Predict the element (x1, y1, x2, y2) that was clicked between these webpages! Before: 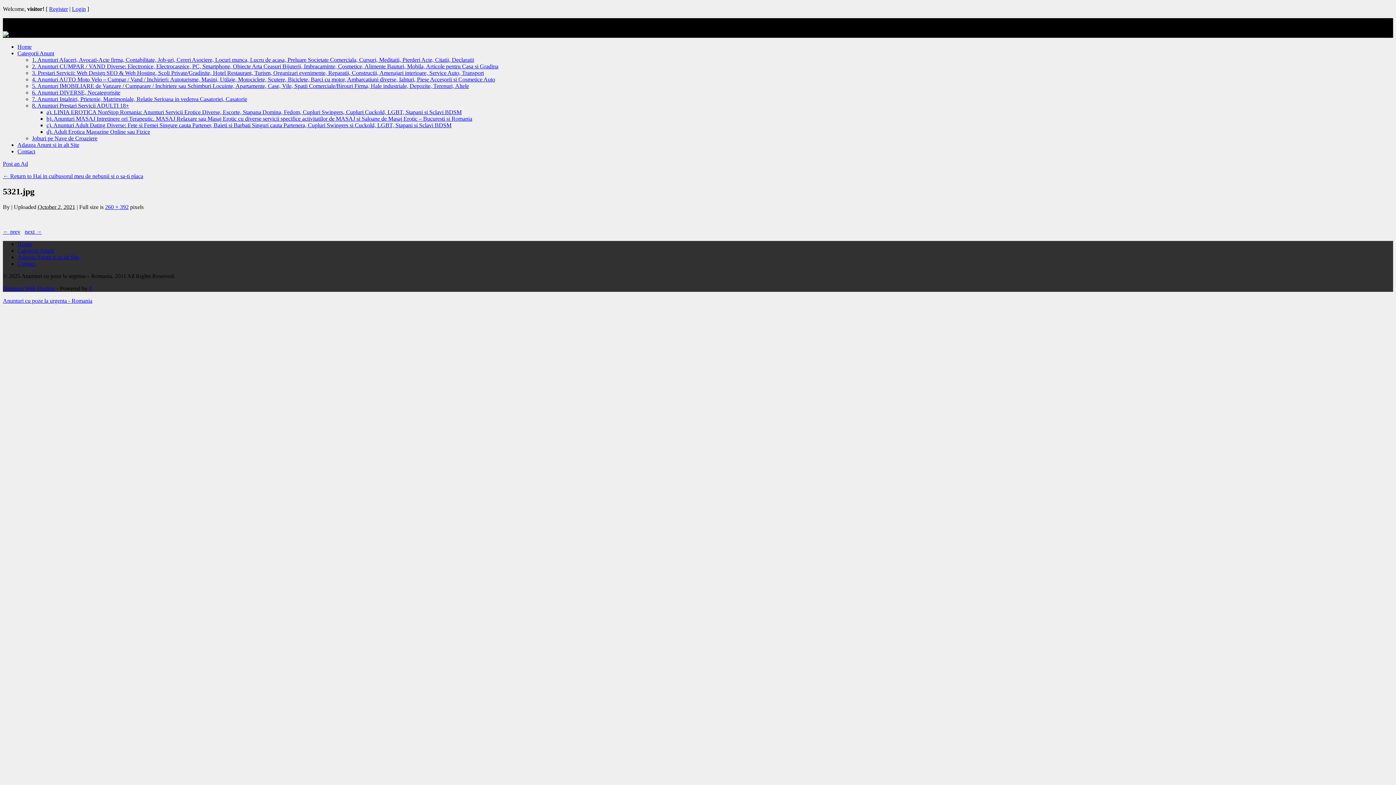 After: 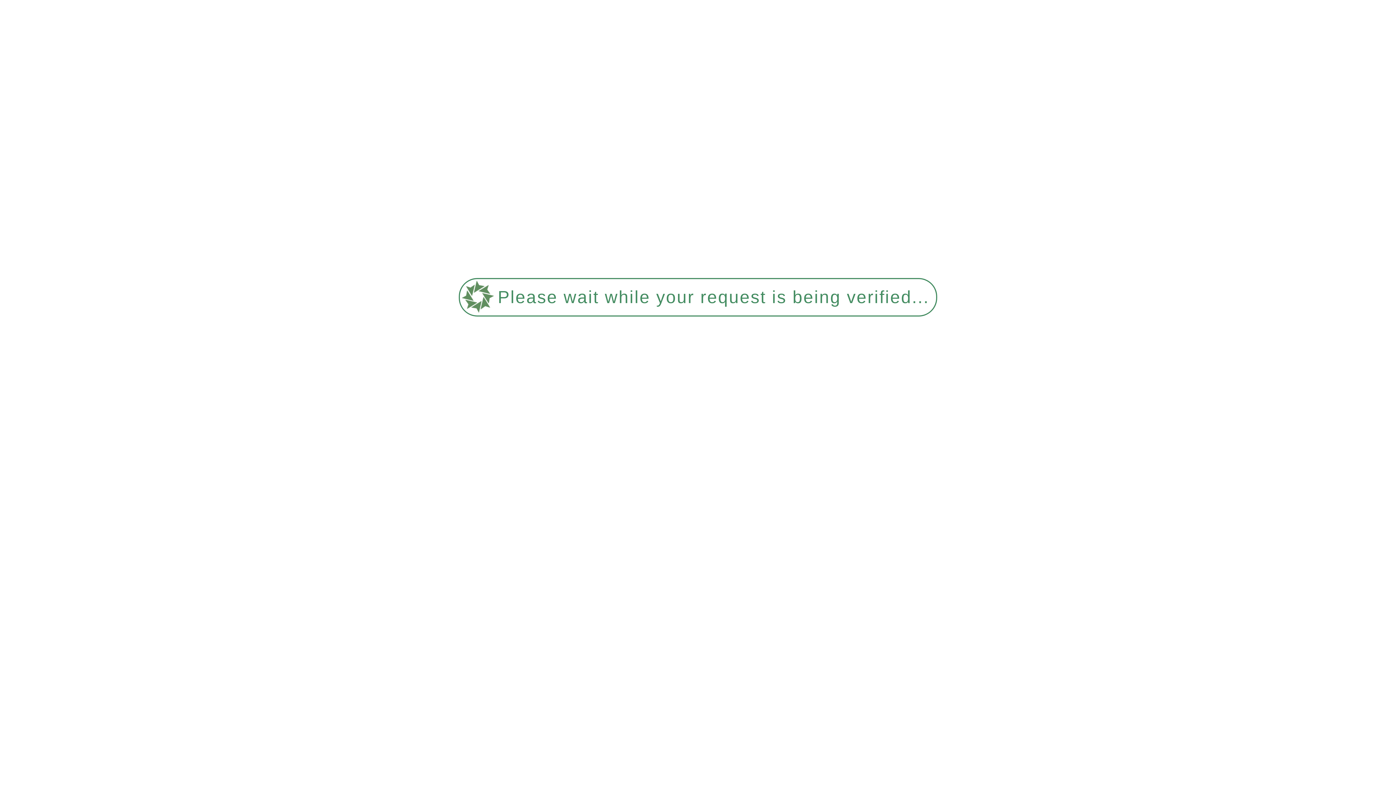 Action: bbox: (32, 96, 247, 102) label: 7. Anunturi Intalniri, Prietenie, Matrimoniale, Relatie Serioasa in vederea Casatoriei, Casatorie